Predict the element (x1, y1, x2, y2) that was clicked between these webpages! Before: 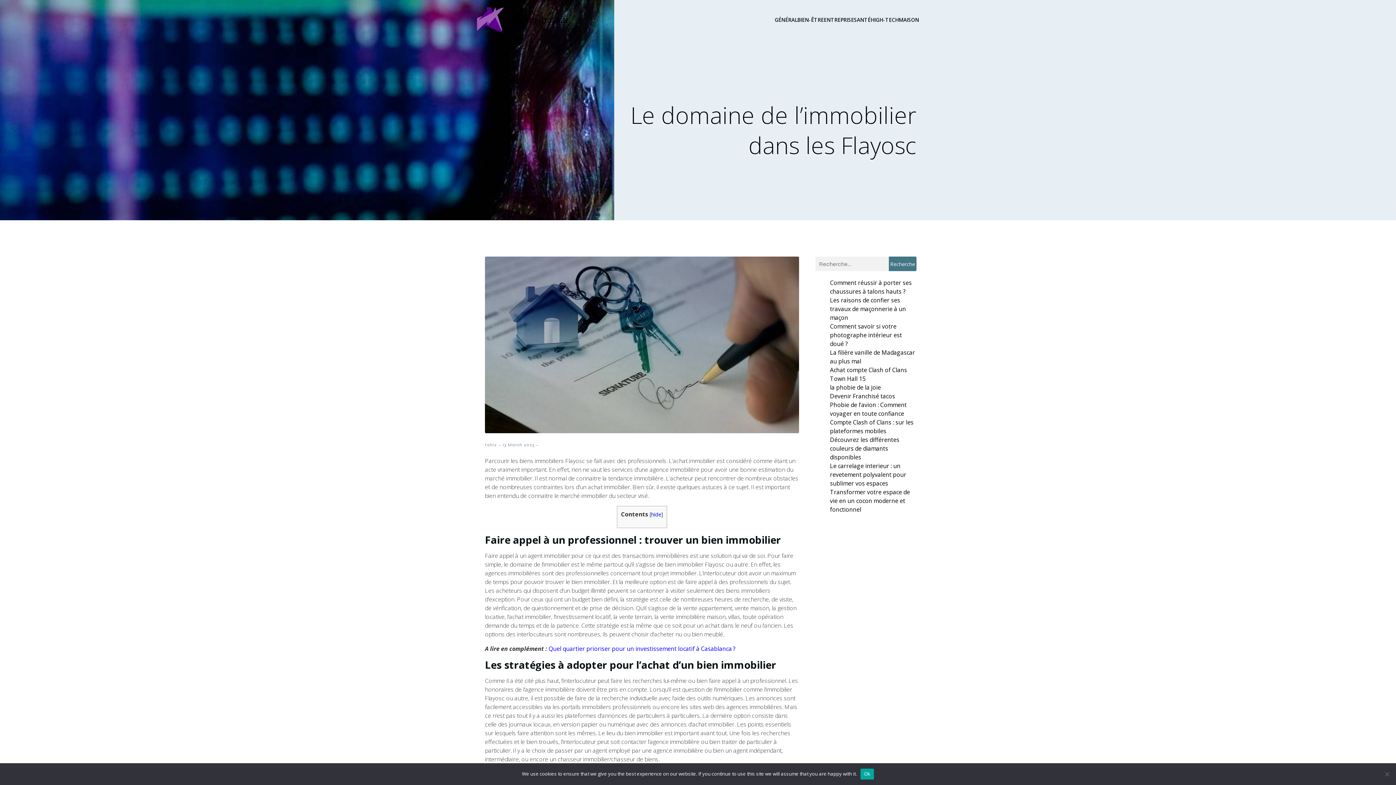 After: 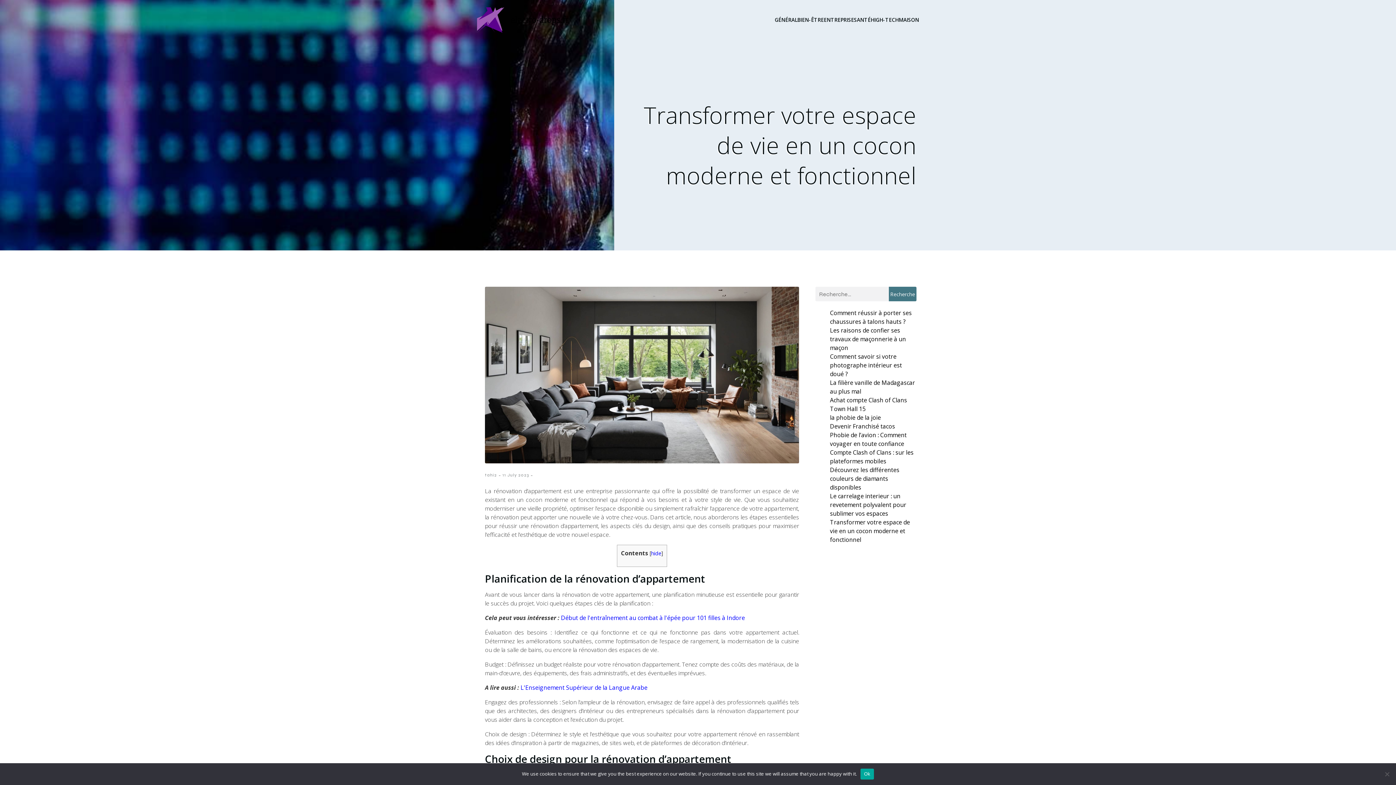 Action: label: Transformer votre espace de vie en un cocon moderne et fonctionnel bbox: (830, 488, 910, 513)